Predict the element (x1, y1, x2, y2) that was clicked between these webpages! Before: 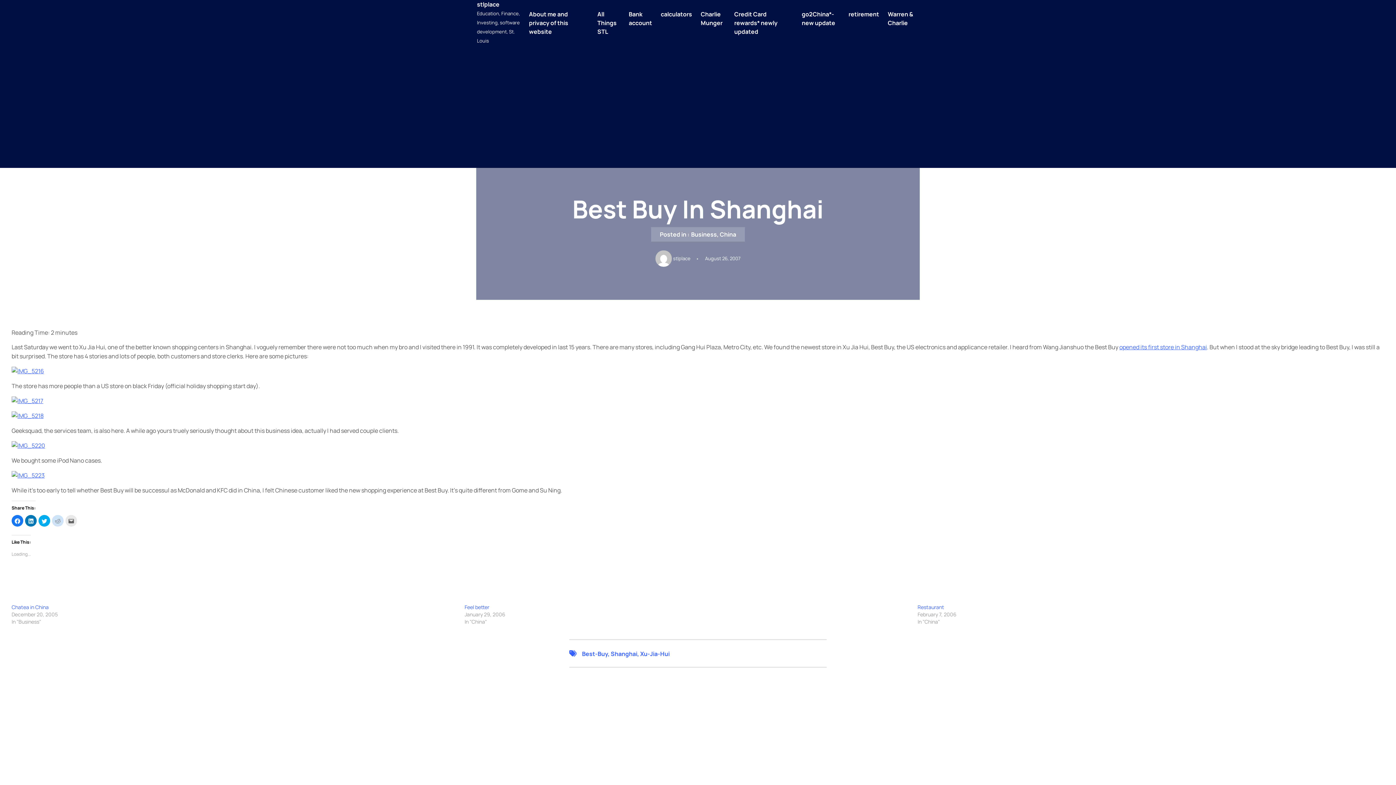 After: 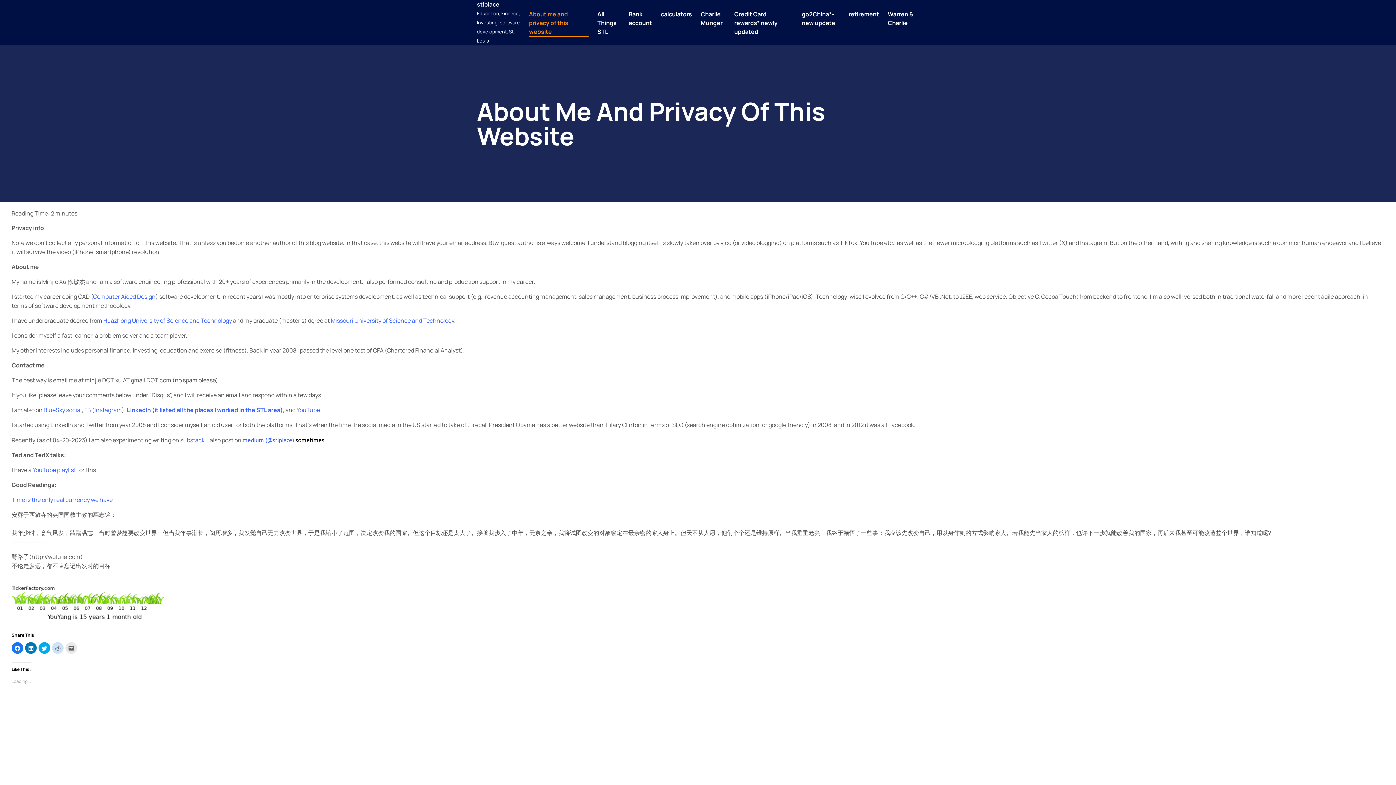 Action: label: About me and privacy of this website bbox: (529, 9, 588, 35)